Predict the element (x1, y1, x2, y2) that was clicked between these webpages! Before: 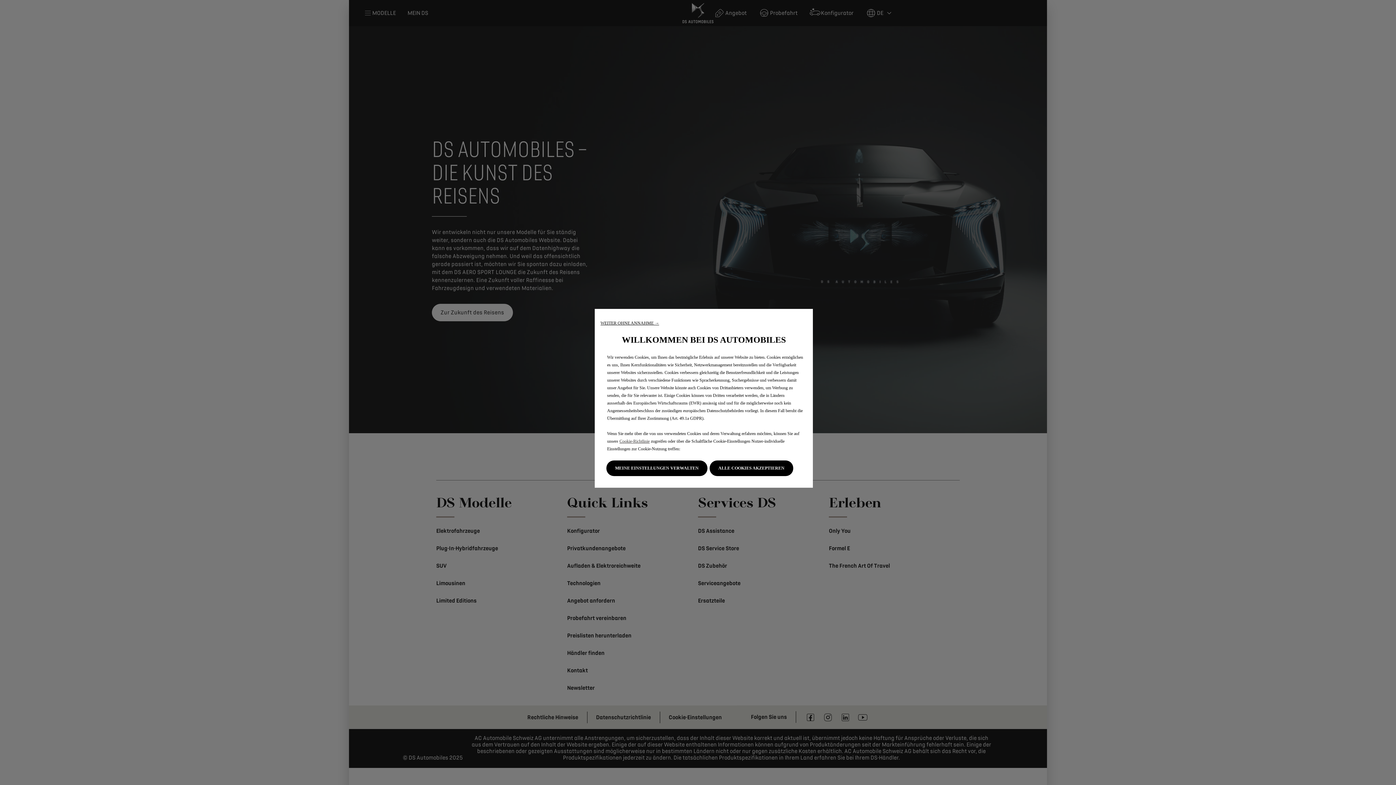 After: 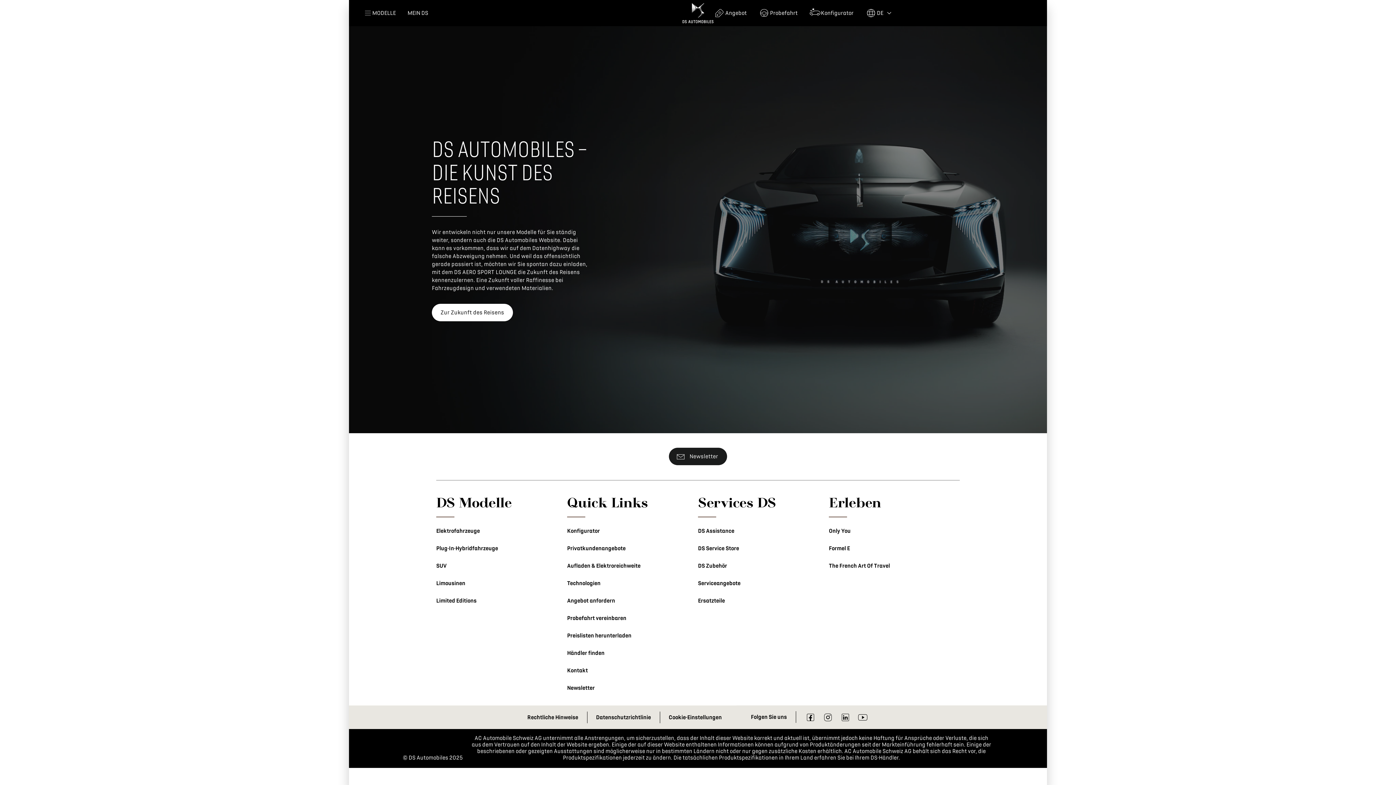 Action: bbox: (709, 460, 793, 476) label: ALLE COOKIES AKZEPTIEREN